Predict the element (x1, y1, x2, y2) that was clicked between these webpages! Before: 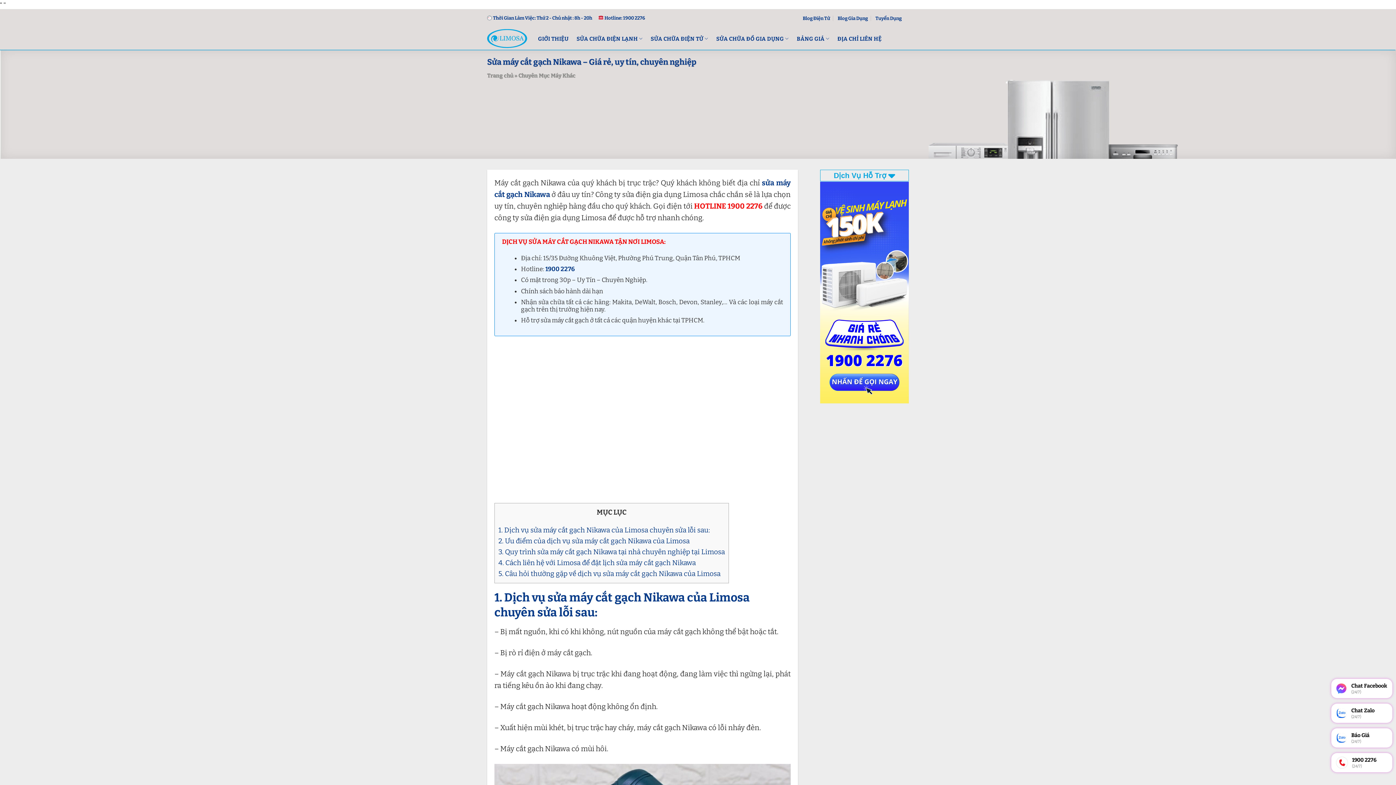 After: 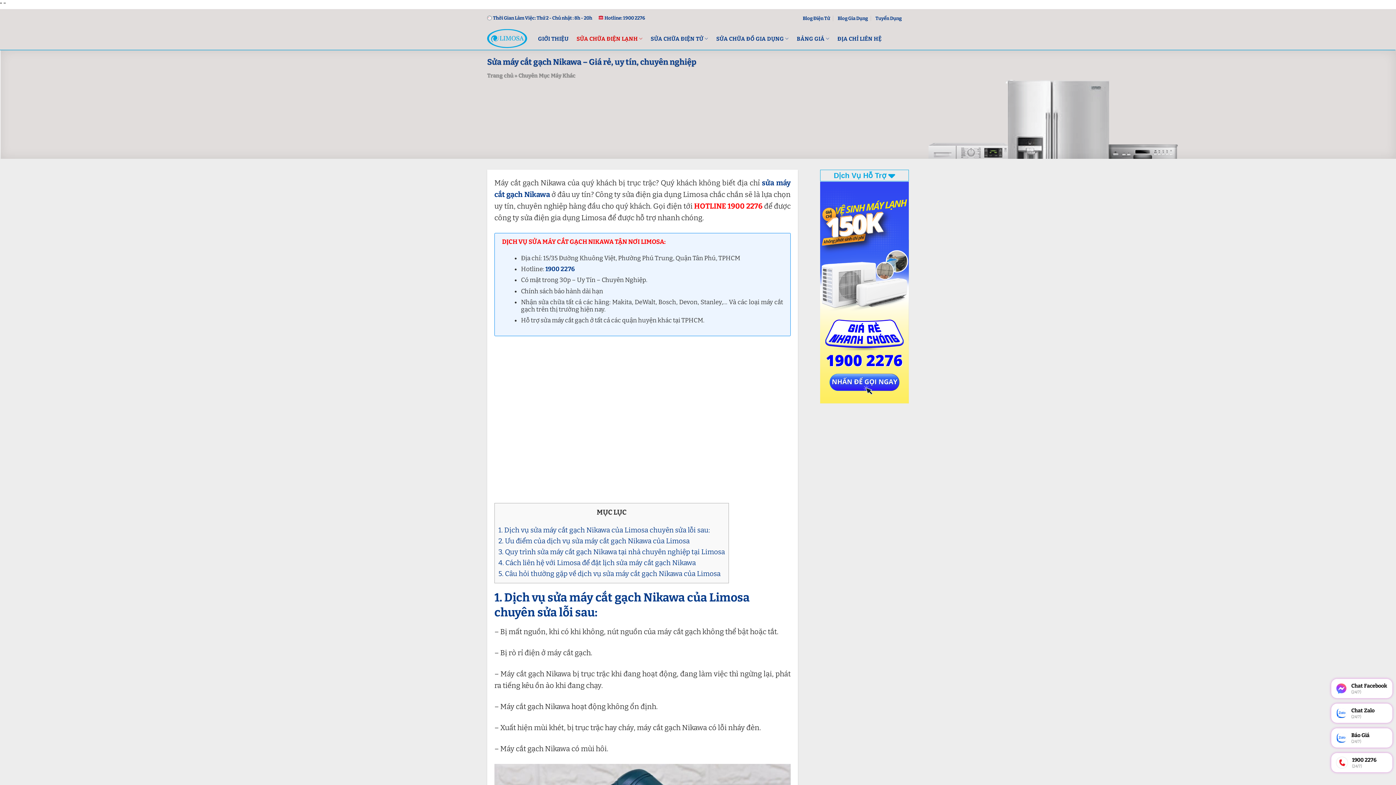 Action: label: SỬA CHỮA ĐIỆN LẠNH bbox: (576, 31, 642, 45)